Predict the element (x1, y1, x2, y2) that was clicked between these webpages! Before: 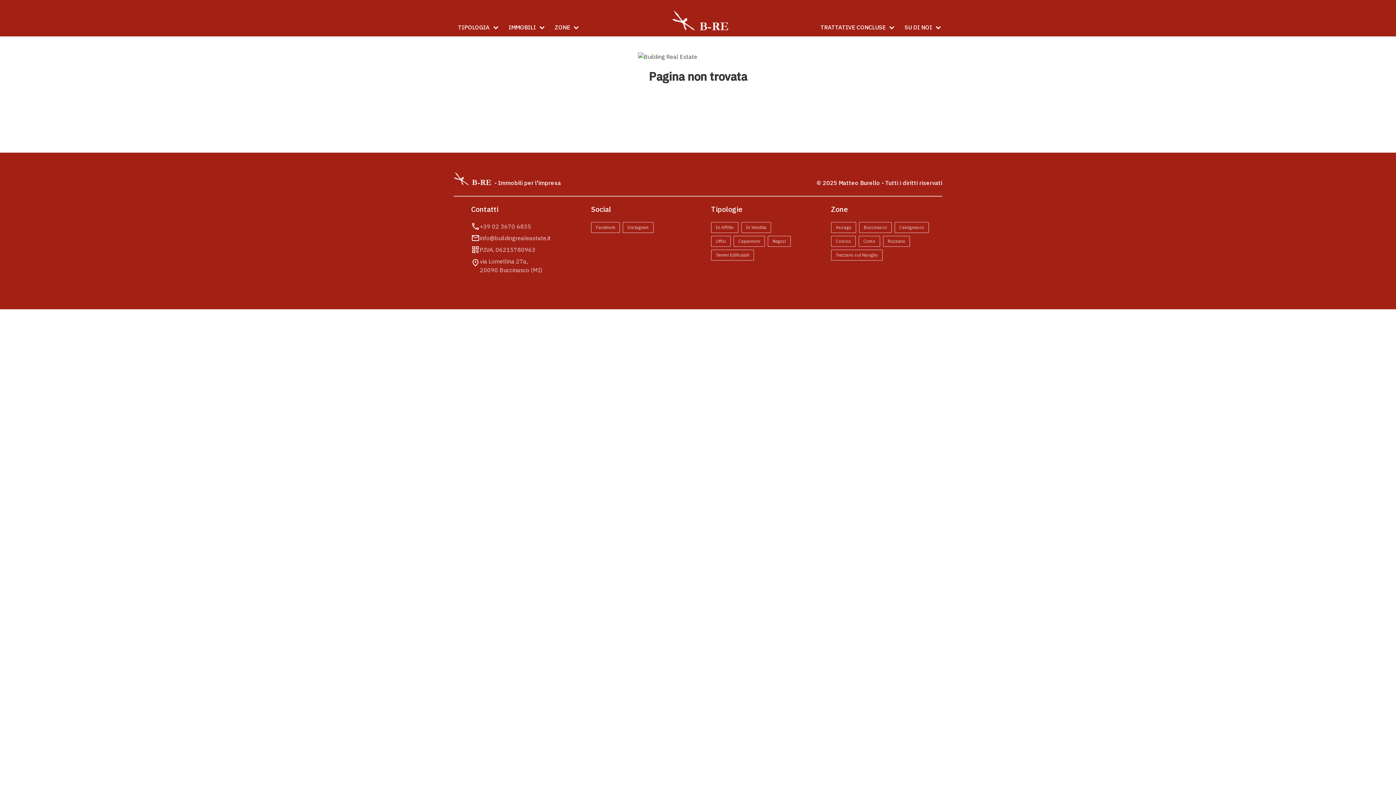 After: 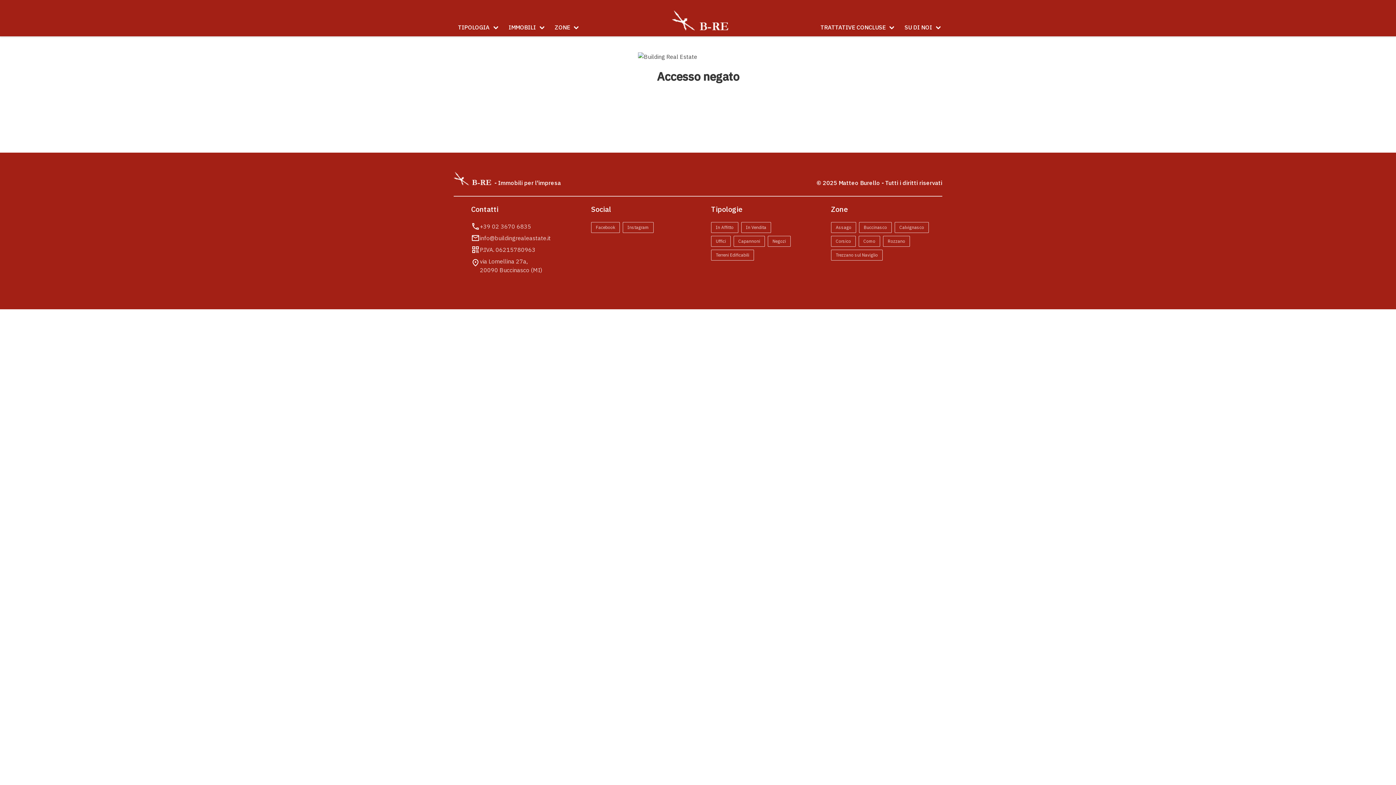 Action: bbox: (831, 236, 856, 246) label: Corsico